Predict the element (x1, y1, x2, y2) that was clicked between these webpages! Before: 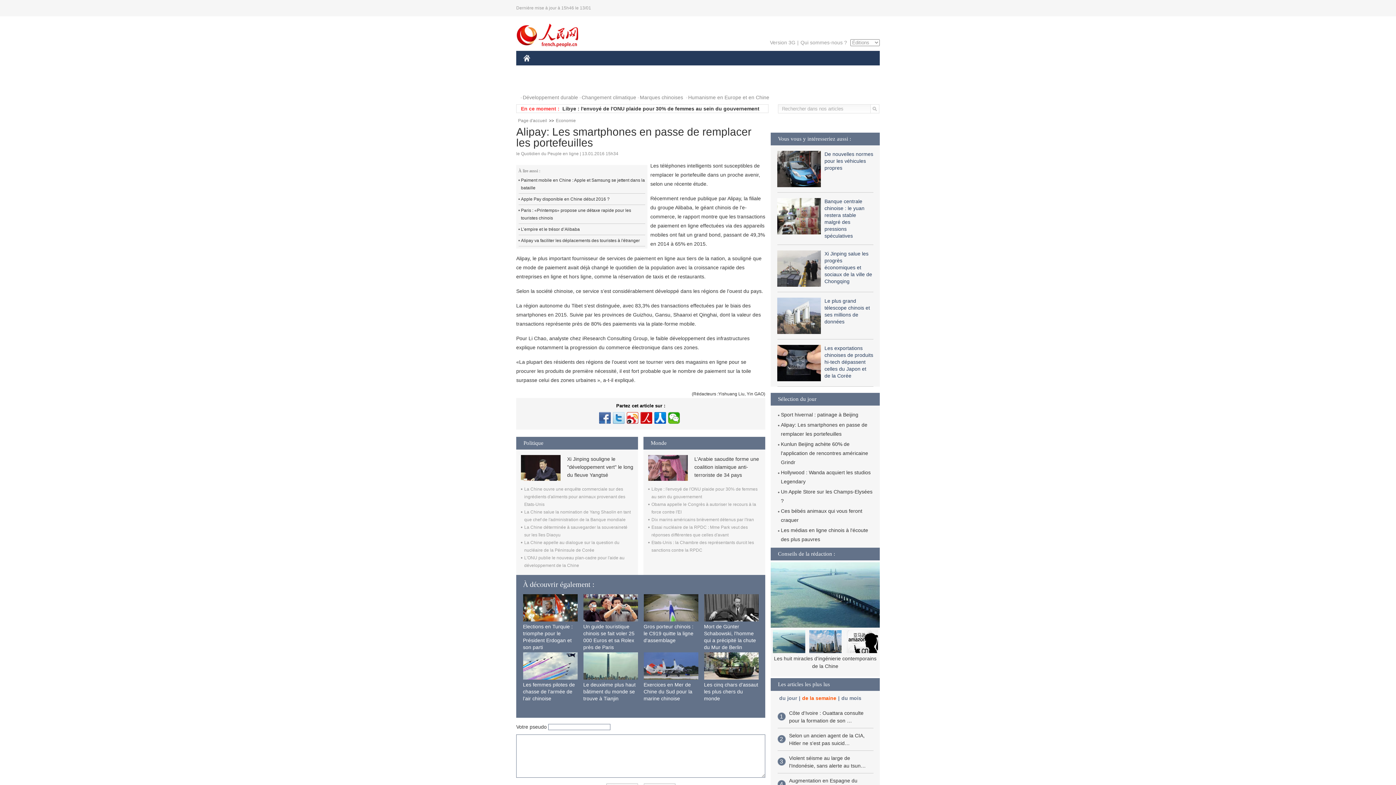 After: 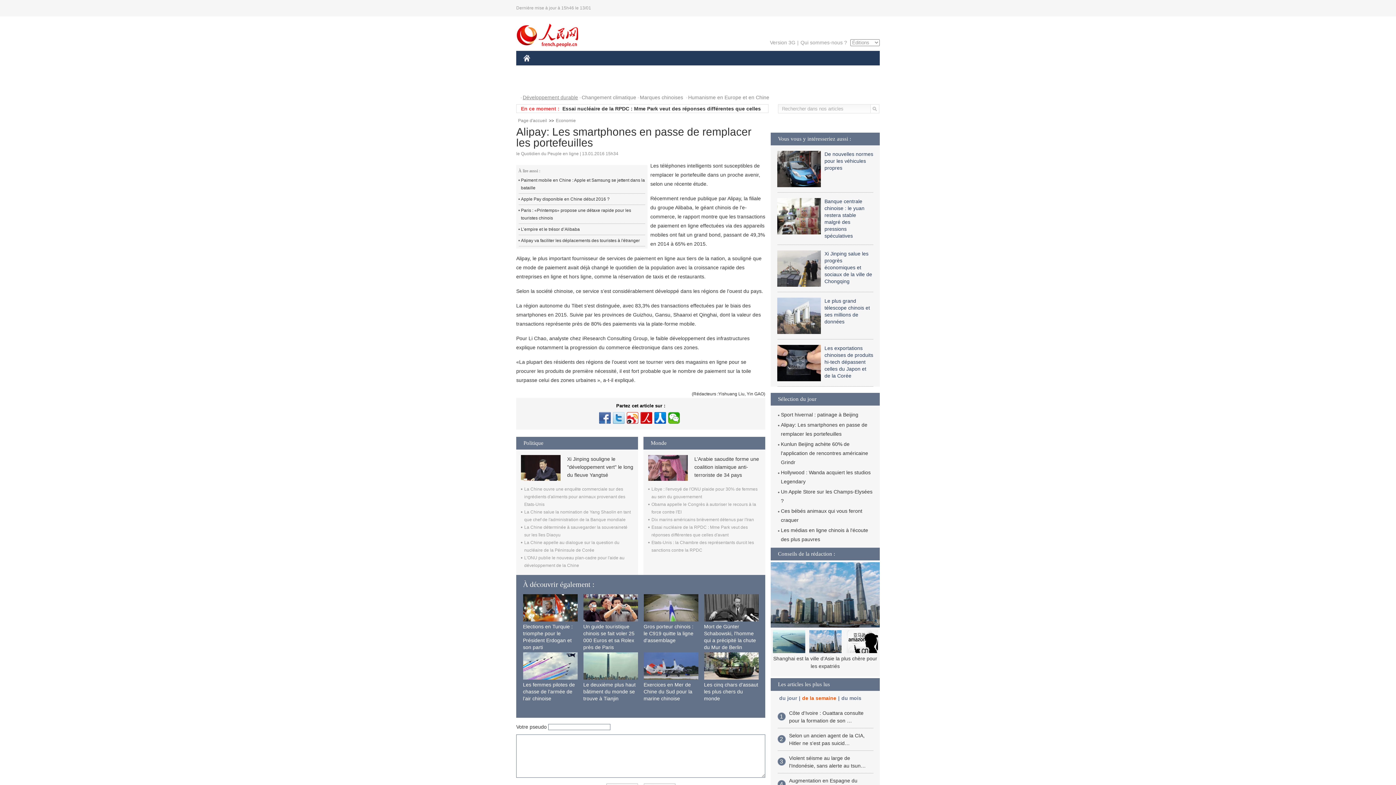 Action: label: Développement durable bbox: (520, 90, 578, 104)